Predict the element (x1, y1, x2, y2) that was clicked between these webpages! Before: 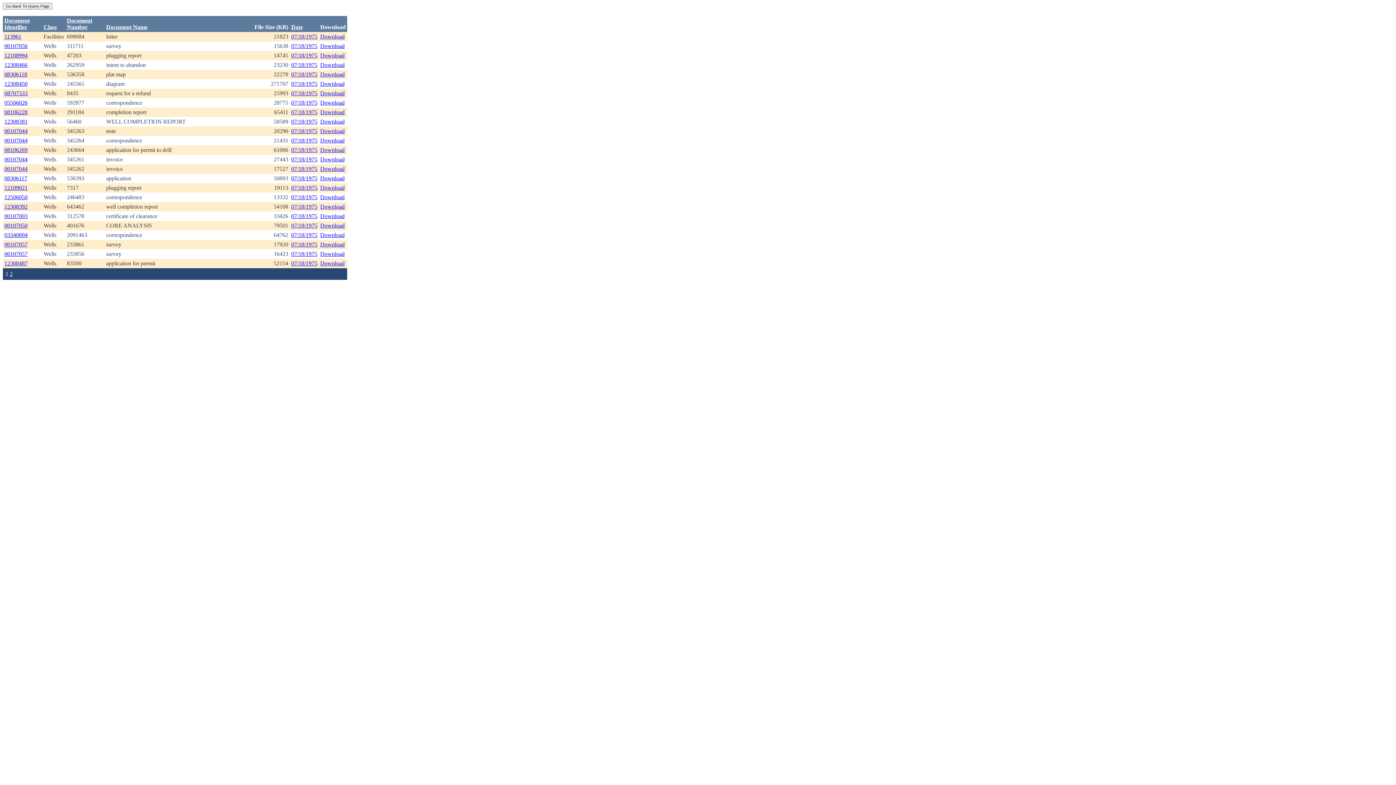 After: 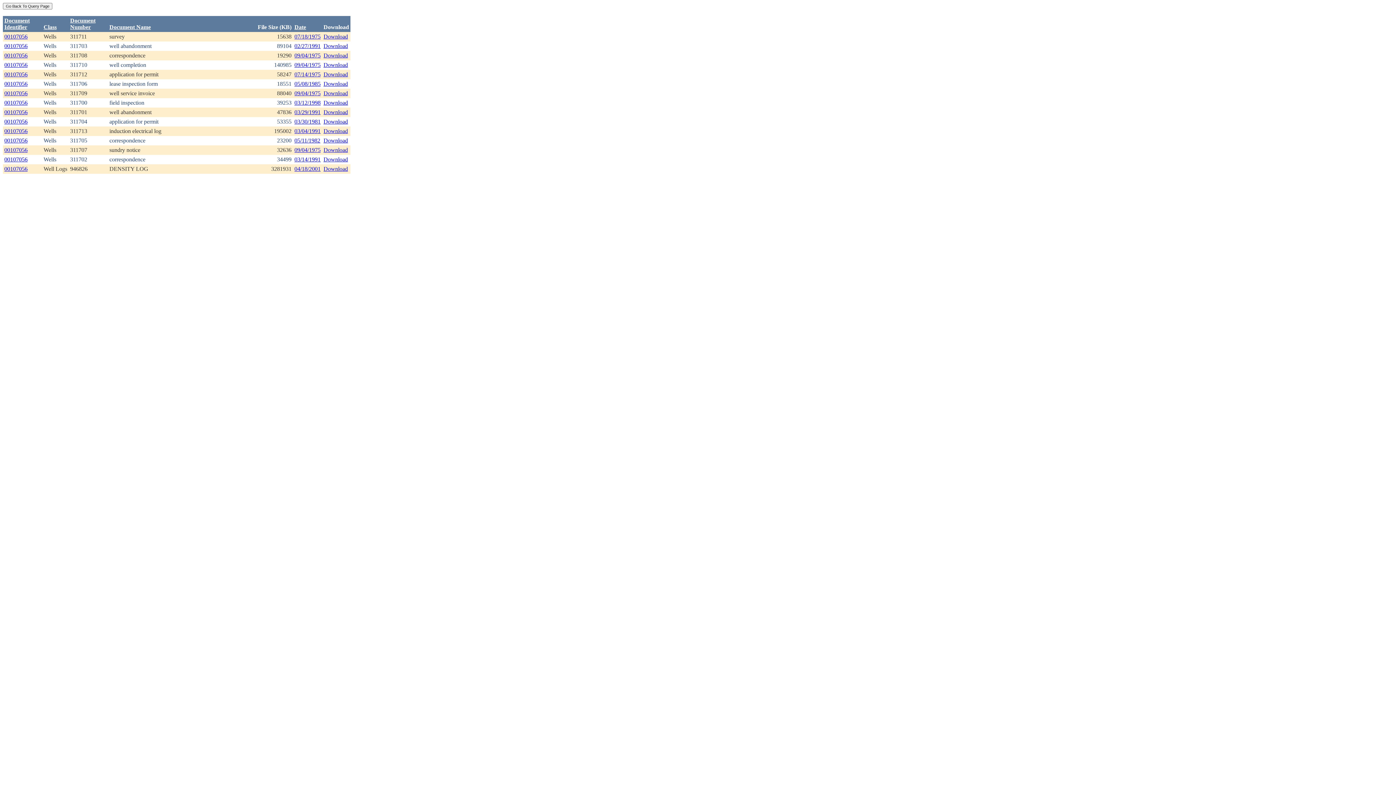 Action: label: 00107056 bbox: (4, 42, 27, 49)